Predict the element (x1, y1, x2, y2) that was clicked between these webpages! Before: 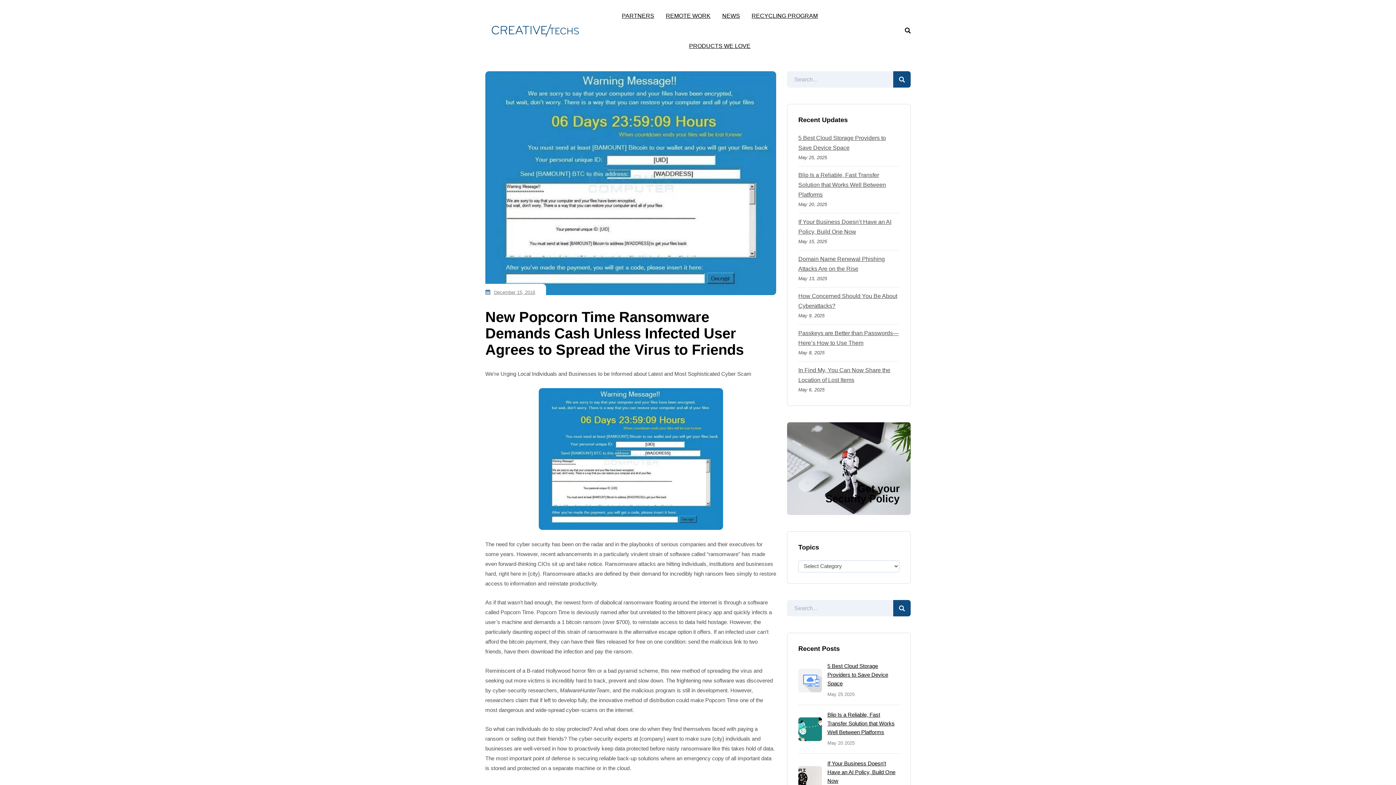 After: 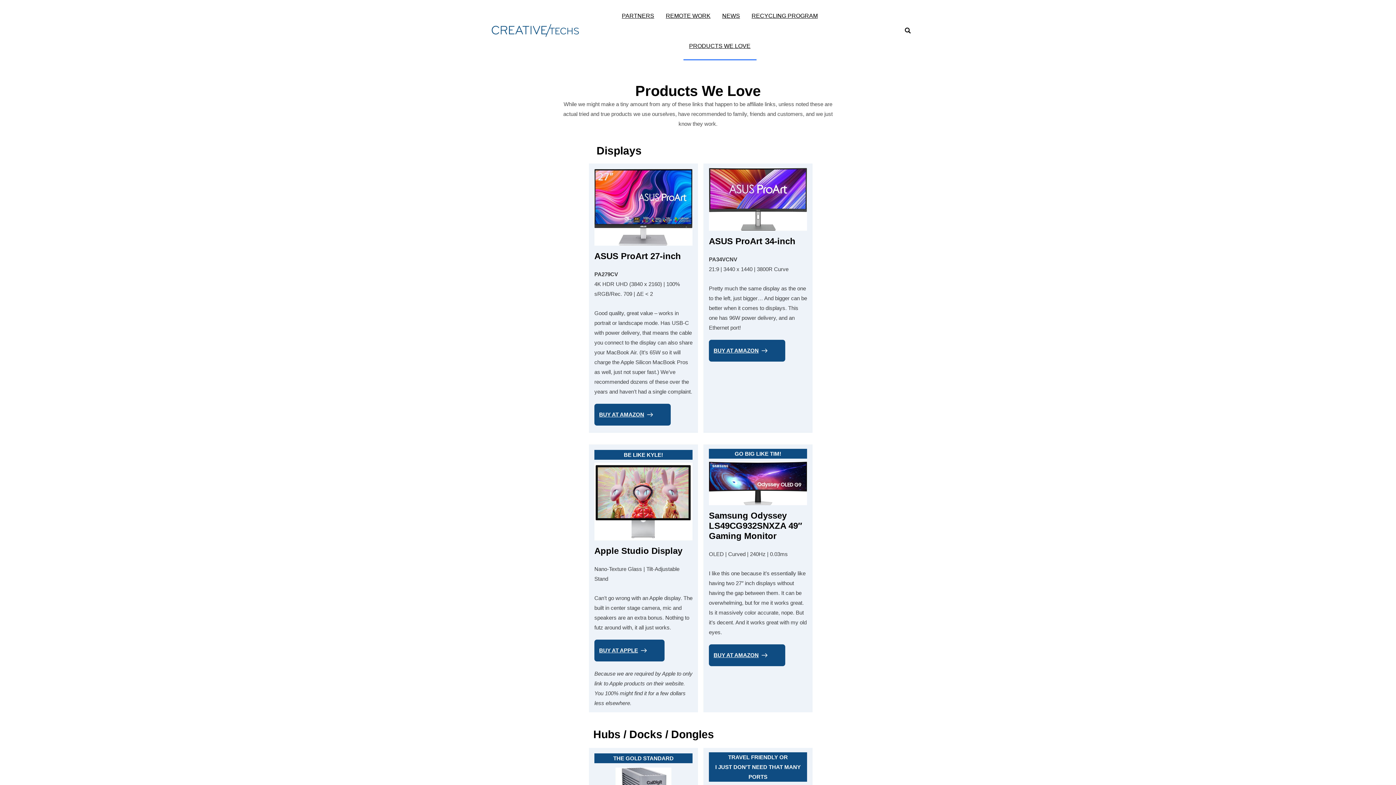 Action: label: PRODUCTS WE LOVE bbox: (683, 30, 756, 60)